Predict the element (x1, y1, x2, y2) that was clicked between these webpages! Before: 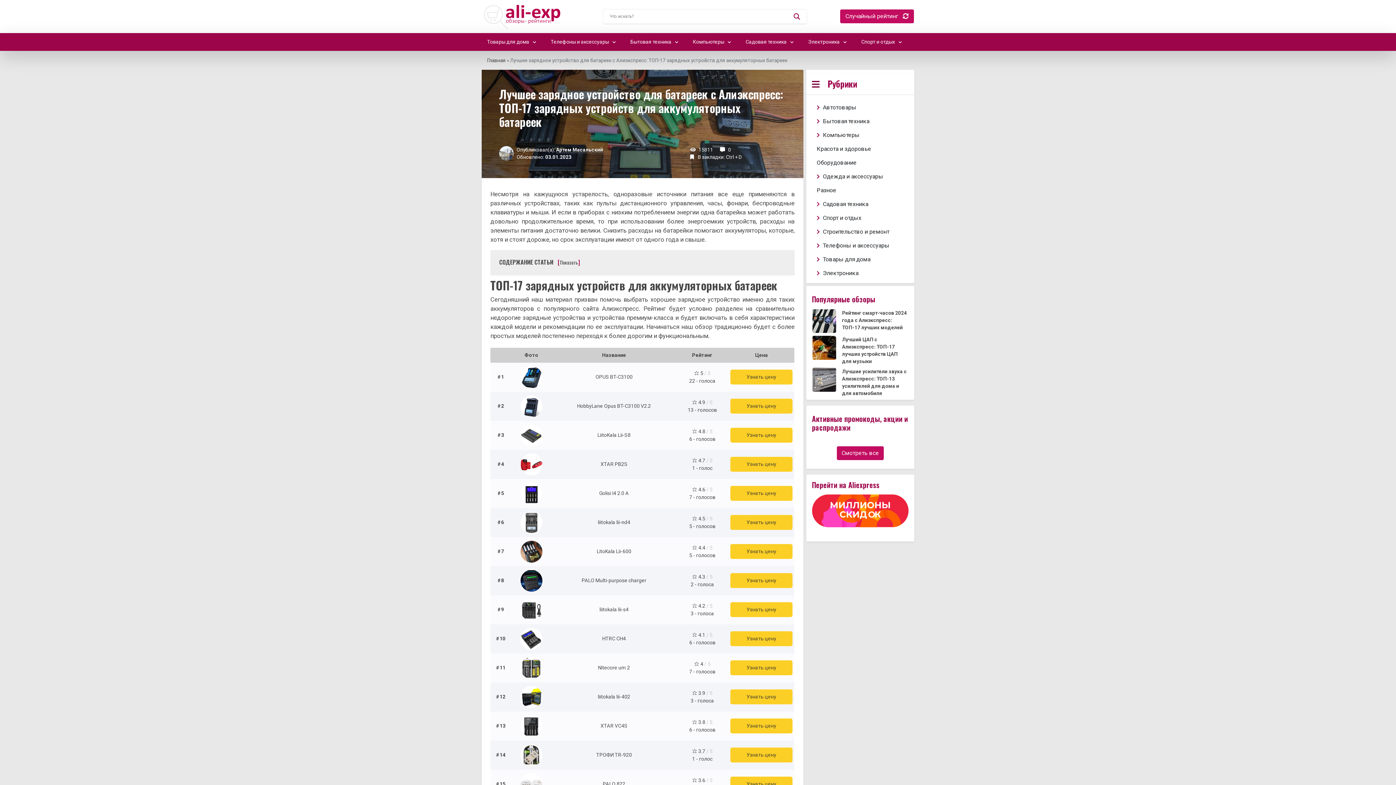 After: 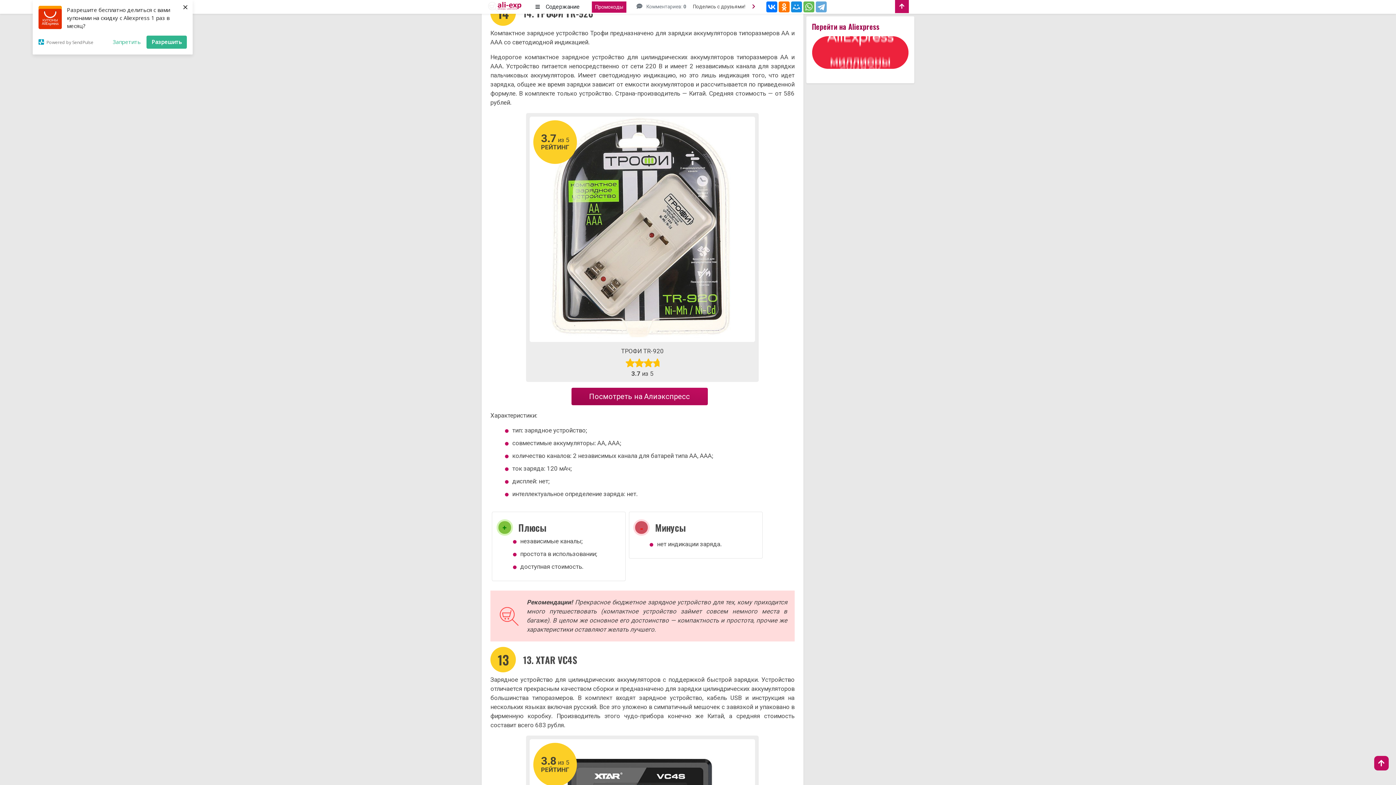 Action: label: Узнать цену bbox: (730, 747, 792, 762)